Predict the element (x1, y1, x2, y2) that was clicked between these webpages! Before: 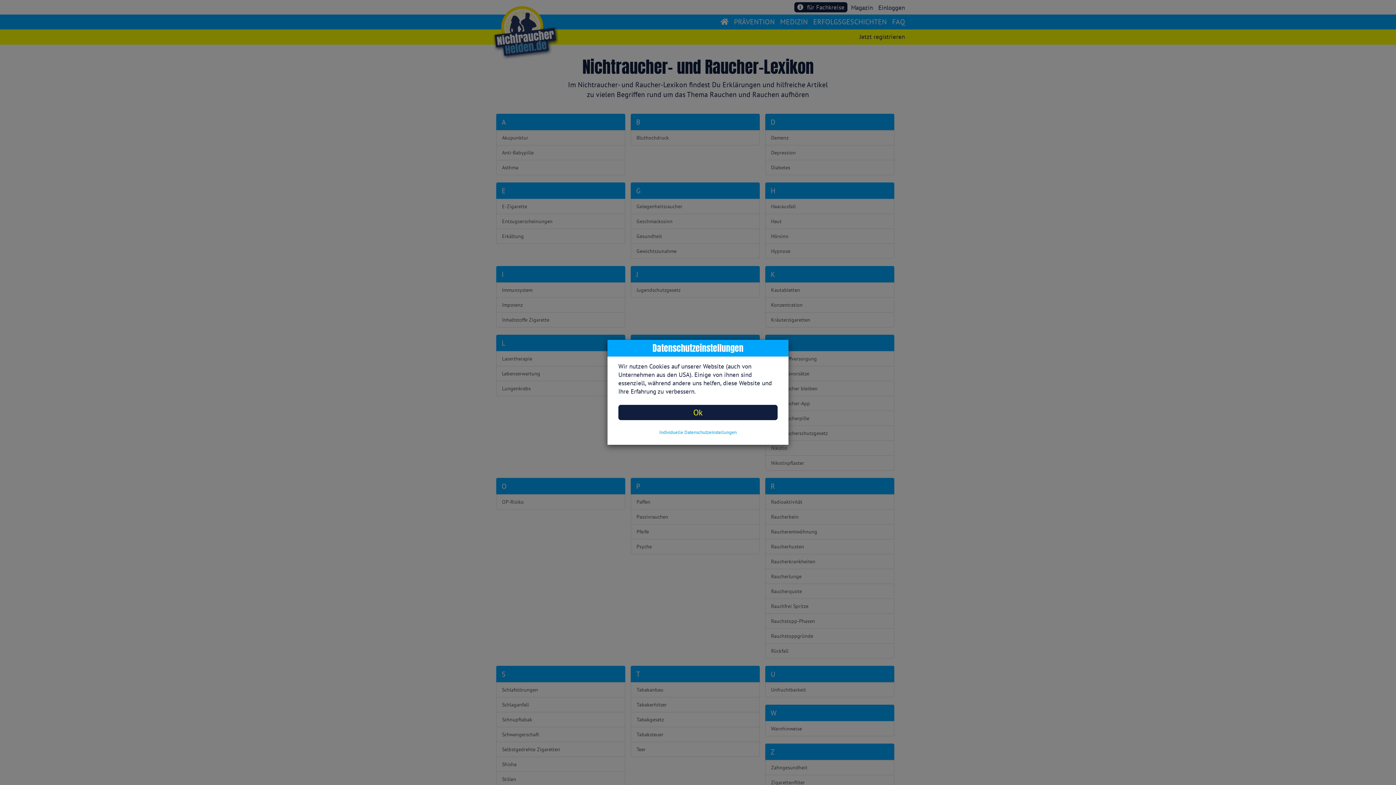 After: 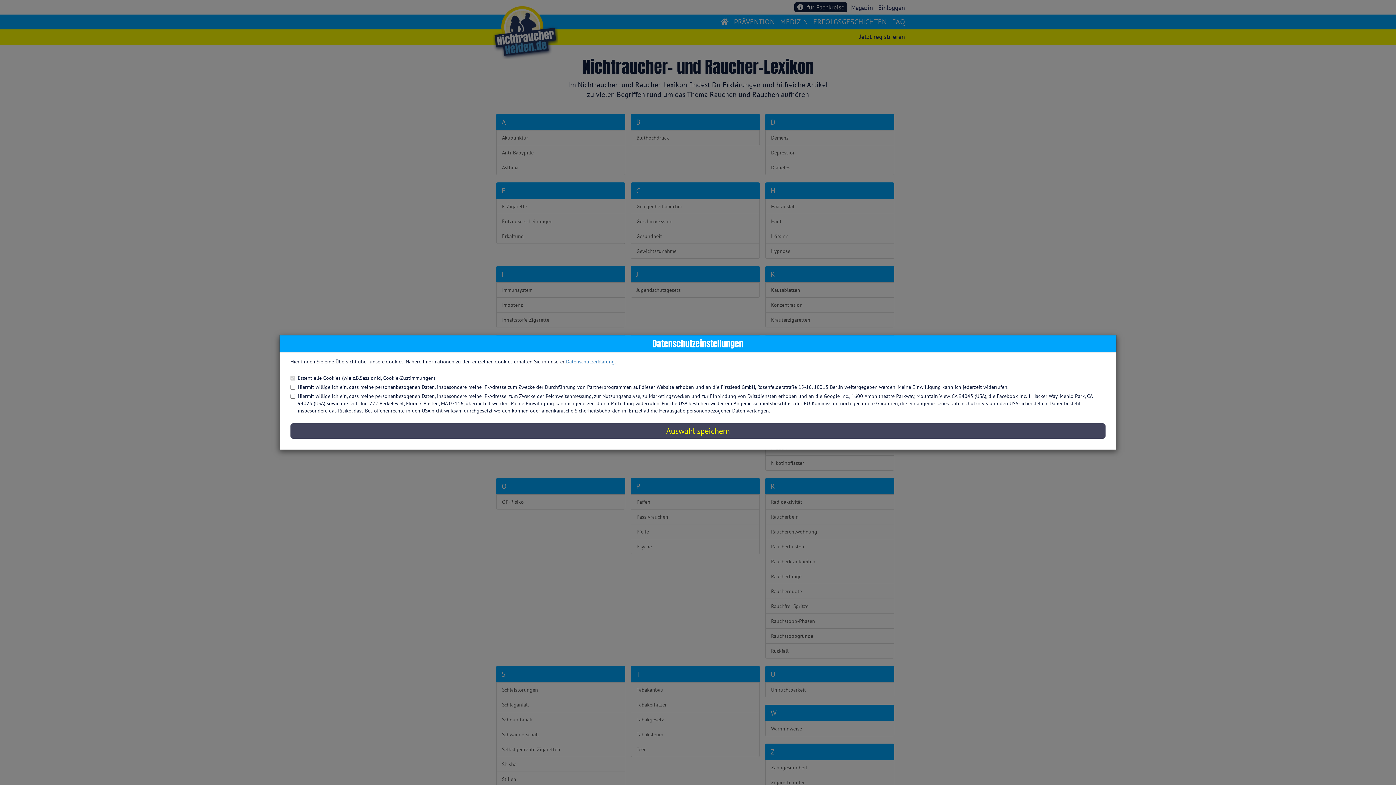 Action: bbox: (618, 429, 777, 436) label: Individuelle Datenschutzeinstellungen